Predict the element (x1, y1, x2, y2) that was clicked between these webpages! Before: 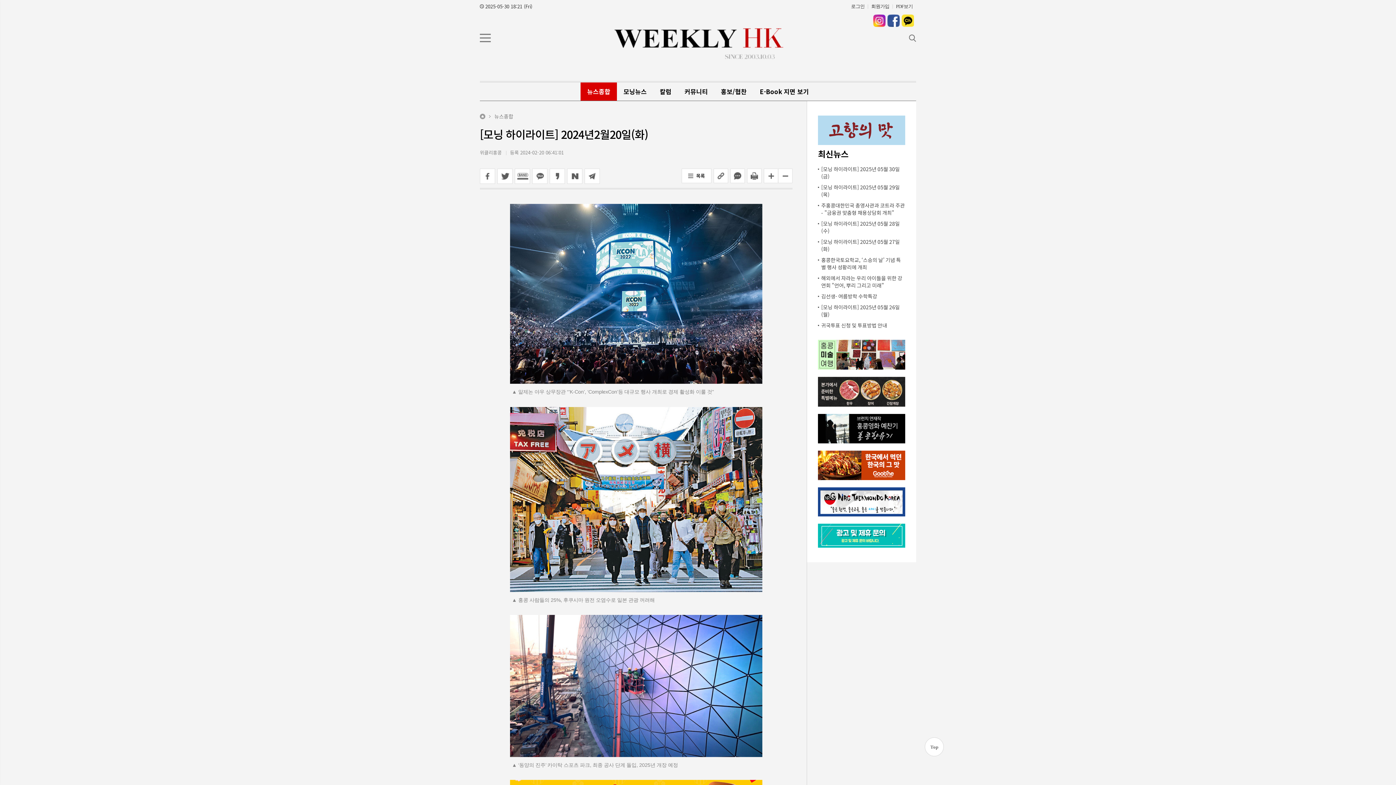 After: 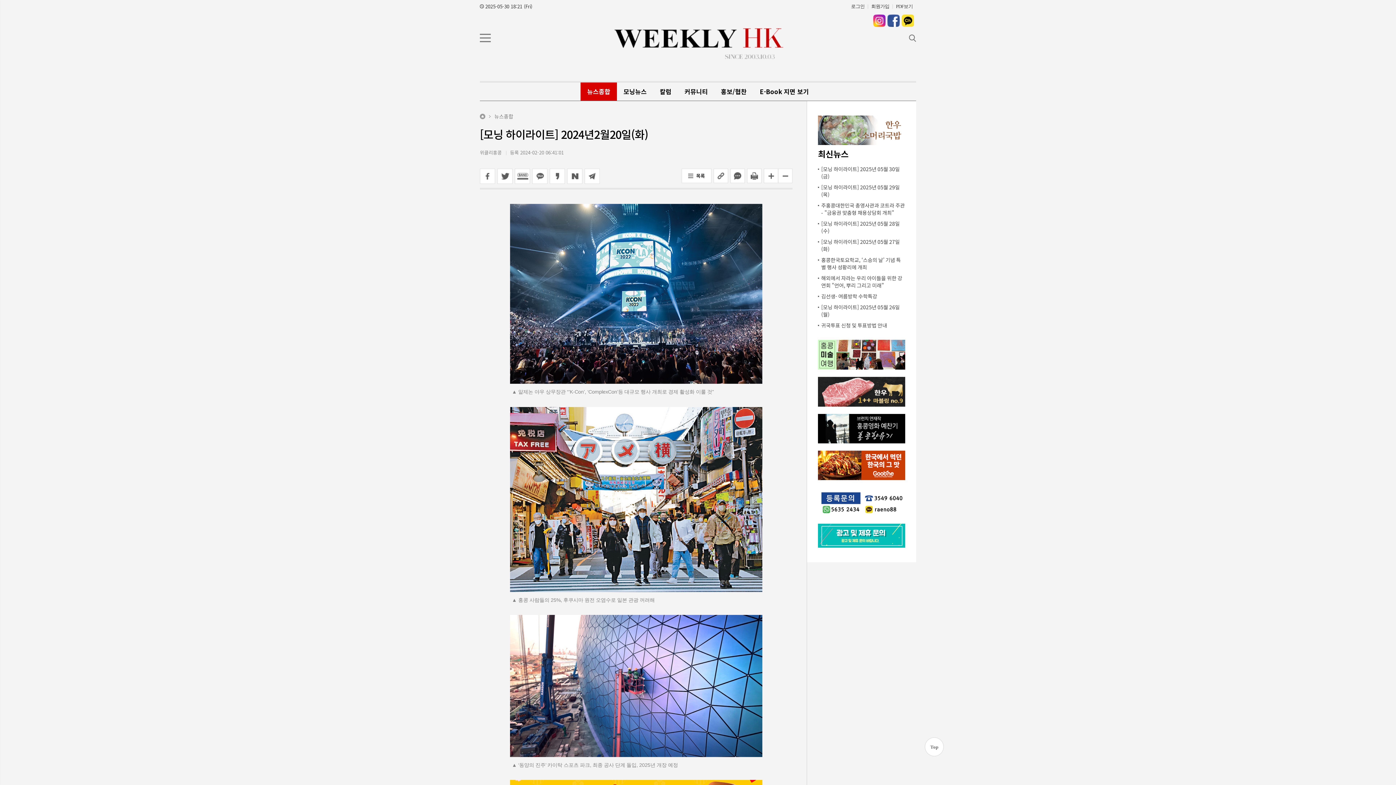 Action: label: 카카오톡채널 바로가기 bbox: (901, 14, 914, 26)